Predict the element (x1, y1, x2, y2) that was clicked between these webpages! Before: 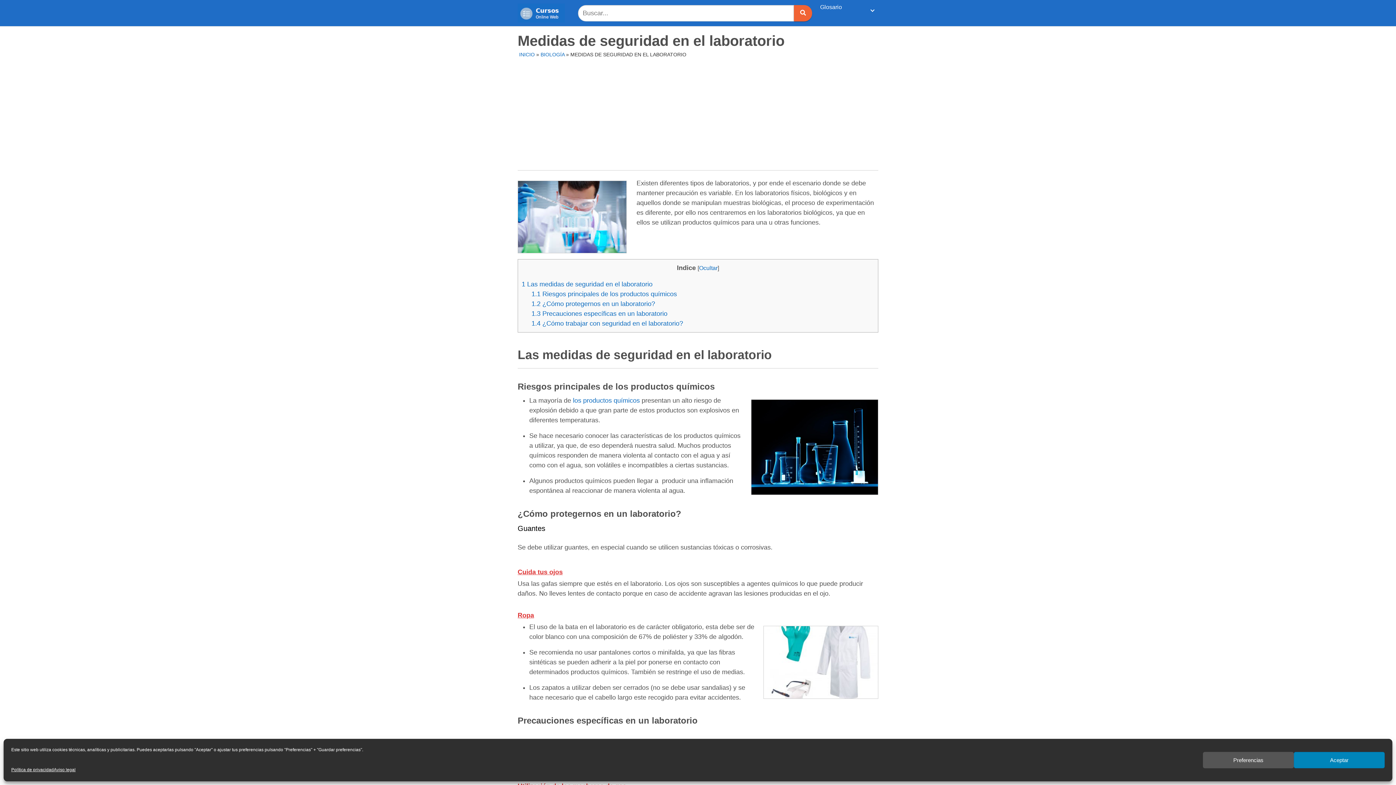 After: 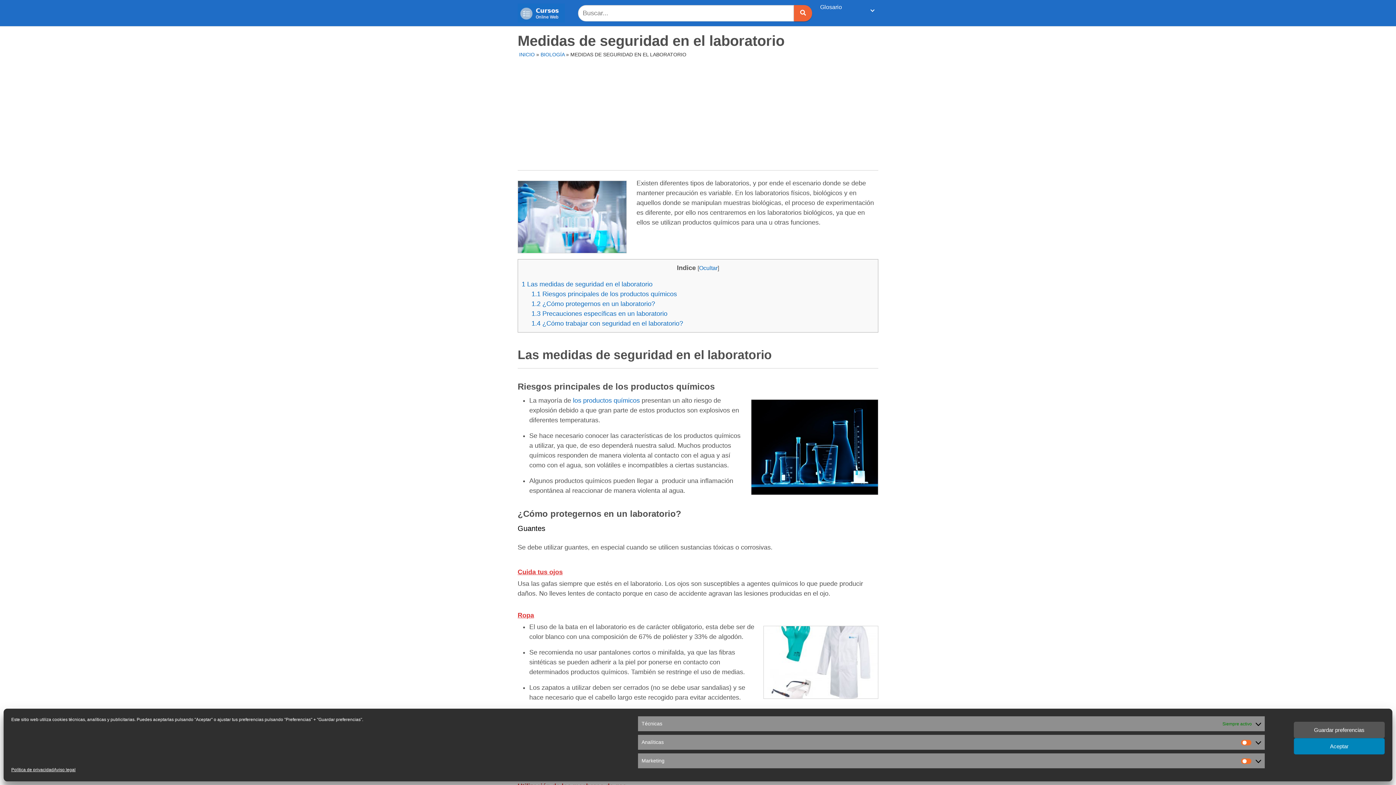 Action: bbox: (1203, 752, 1294, 768) label: Preferencias